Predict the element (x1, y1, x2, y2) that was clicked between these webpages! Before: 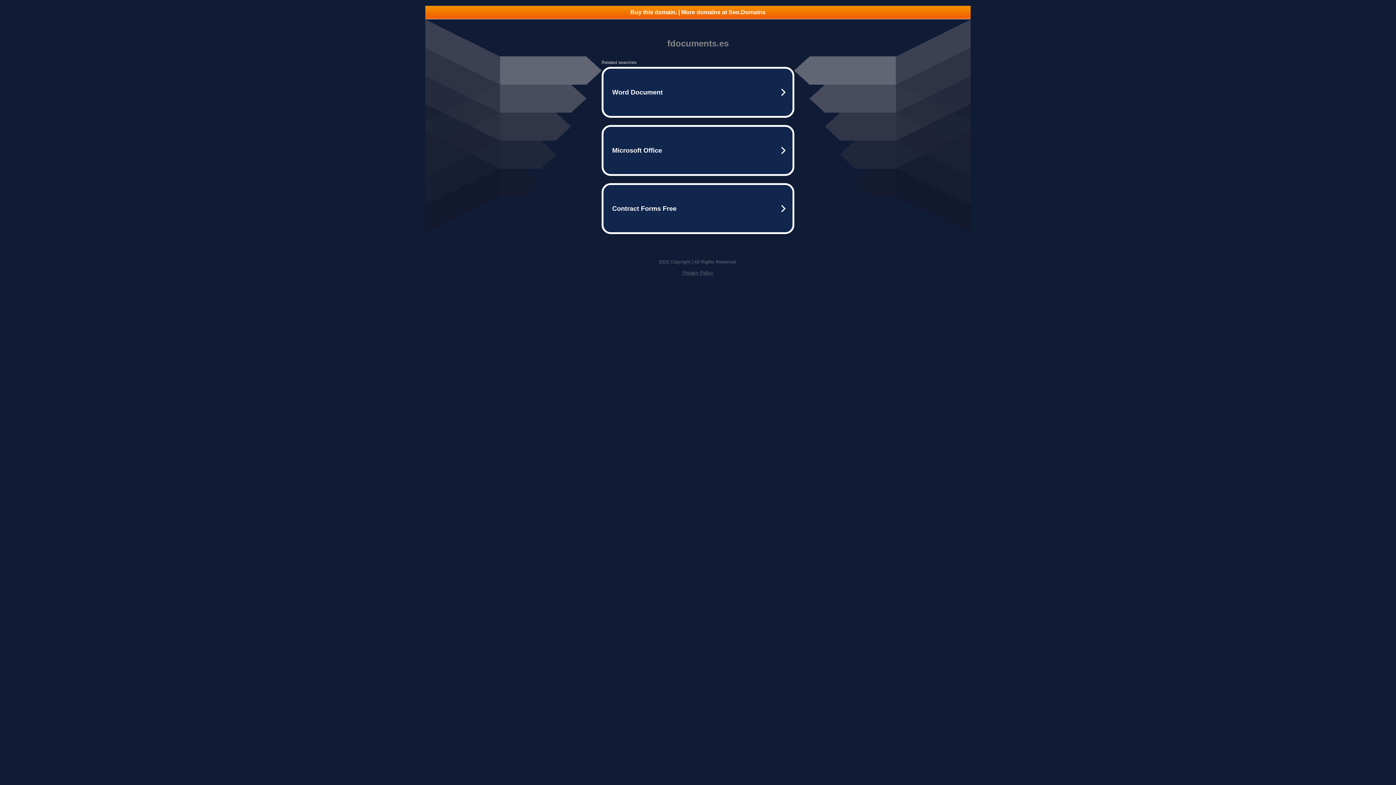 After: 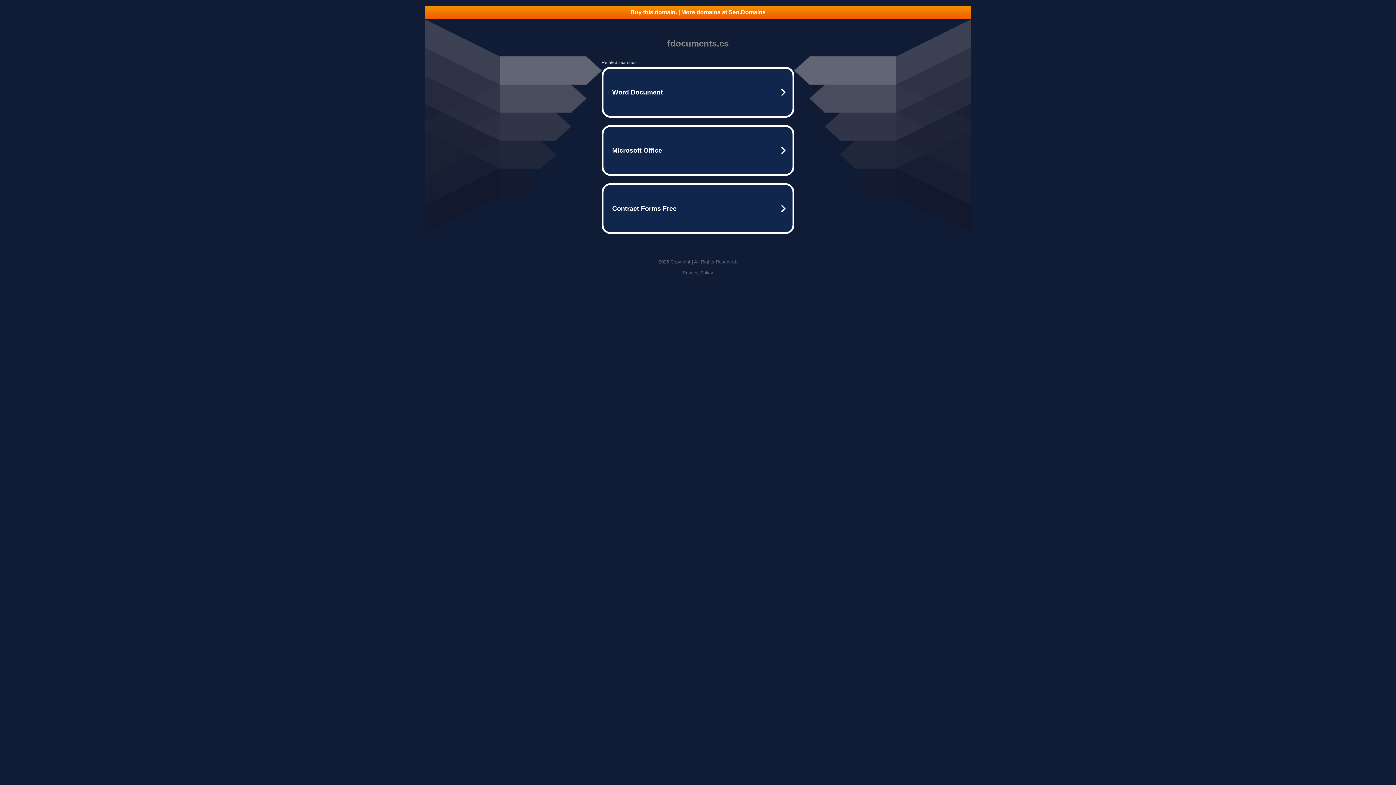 Action: bbox: (425, 5, 970, 18) label: Buy this domain. | More domains at Seo.Domains